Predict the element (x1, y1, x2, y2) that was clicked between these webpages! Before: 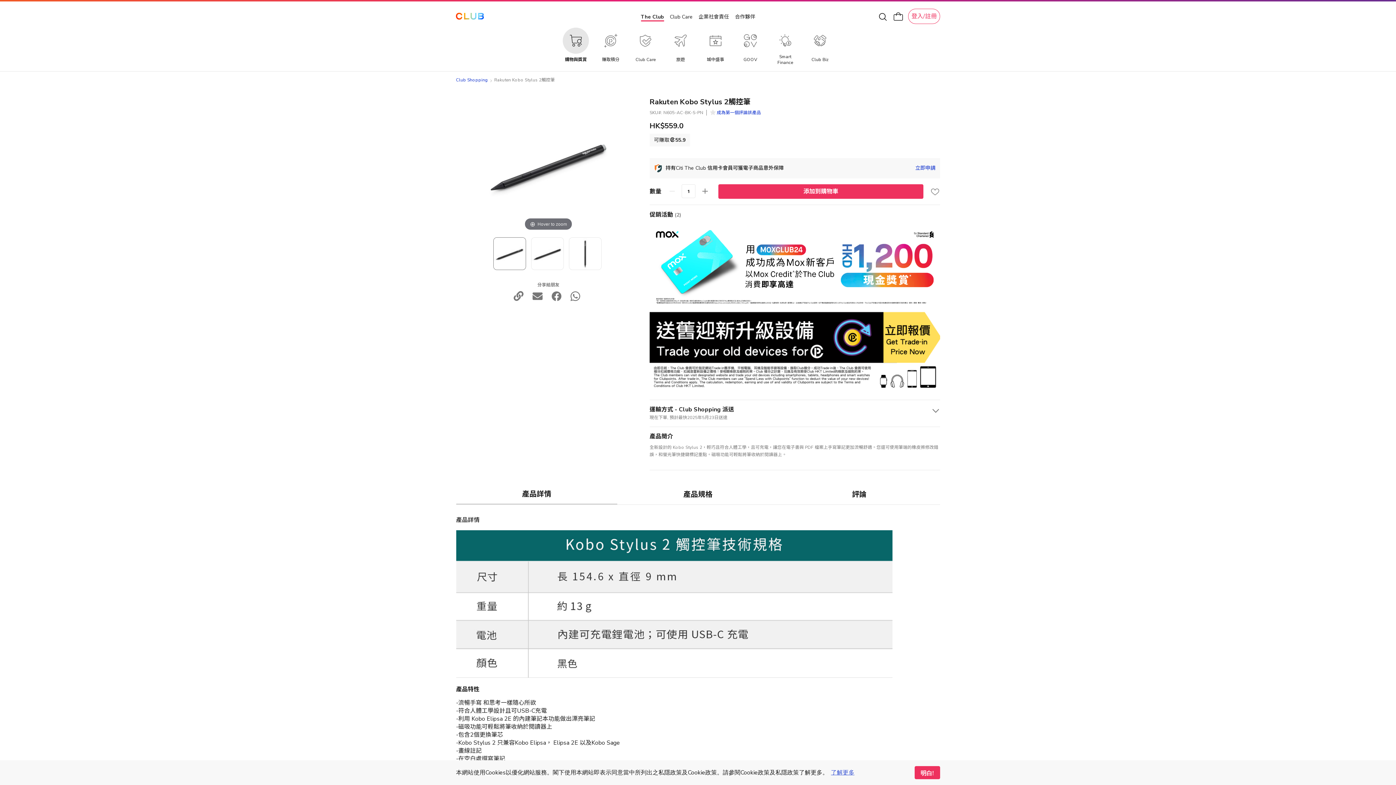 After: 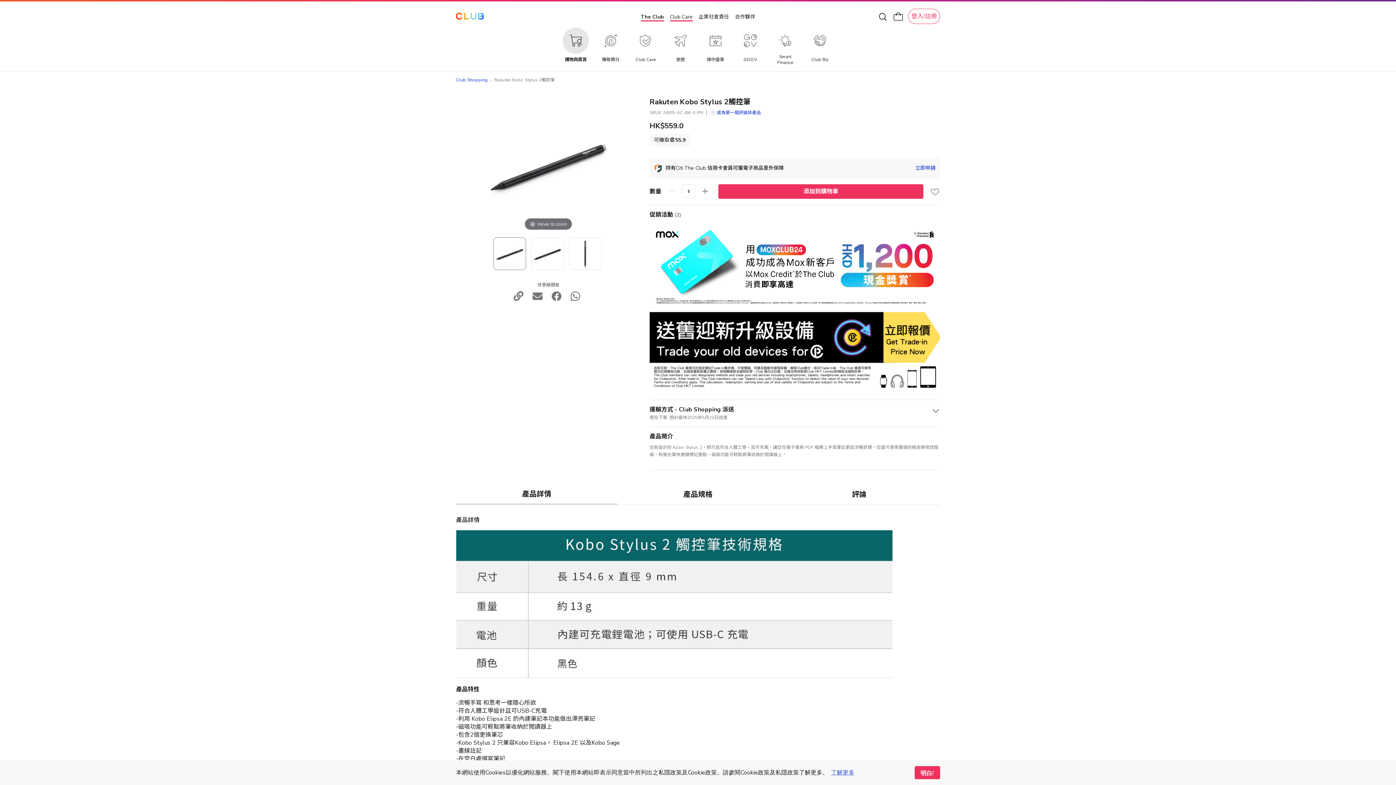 Action: label: Club Care bbox: (670, 13, 692, 20)